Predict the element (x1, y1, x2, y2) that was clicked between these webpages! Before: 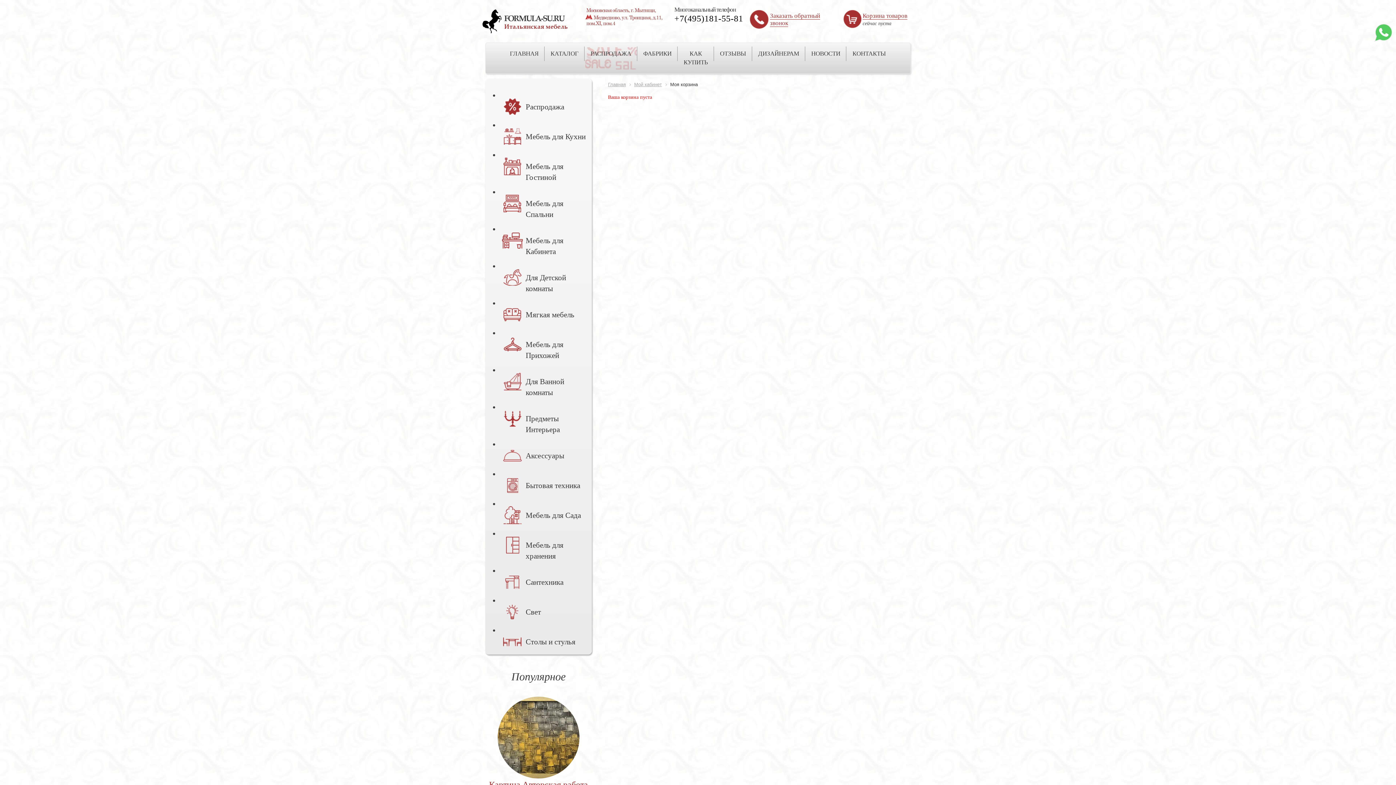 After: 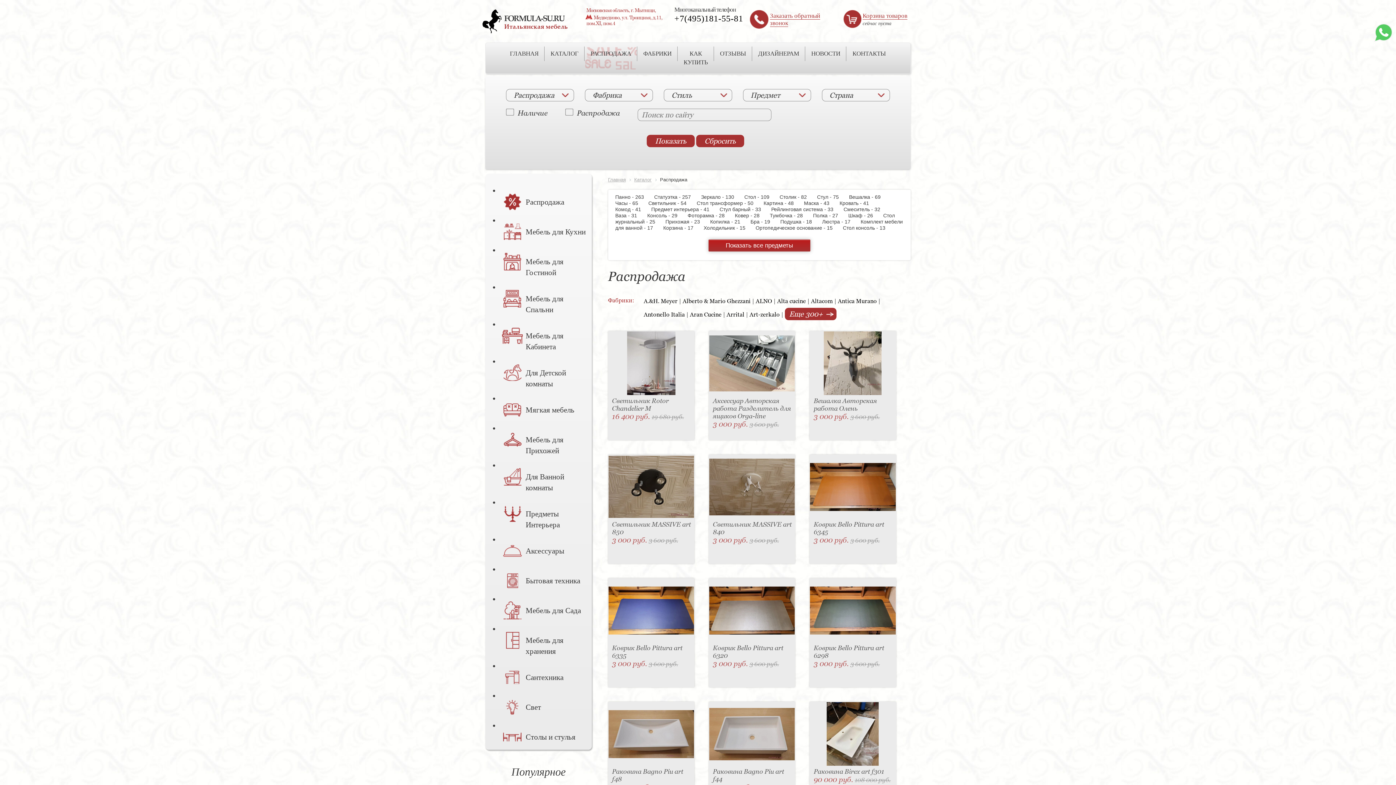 Action: label: РАСПРОДАЖА bbox: (584, 42, 637, 64)